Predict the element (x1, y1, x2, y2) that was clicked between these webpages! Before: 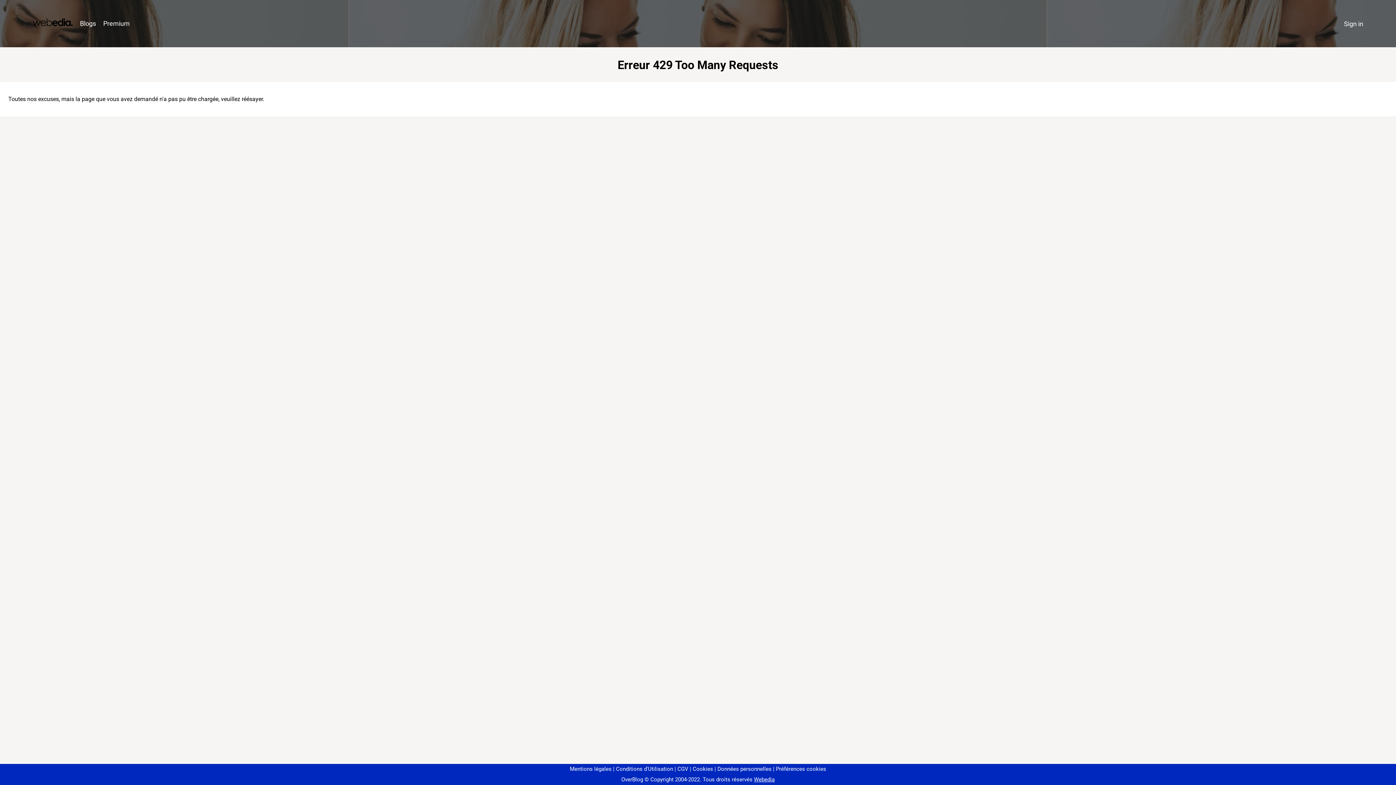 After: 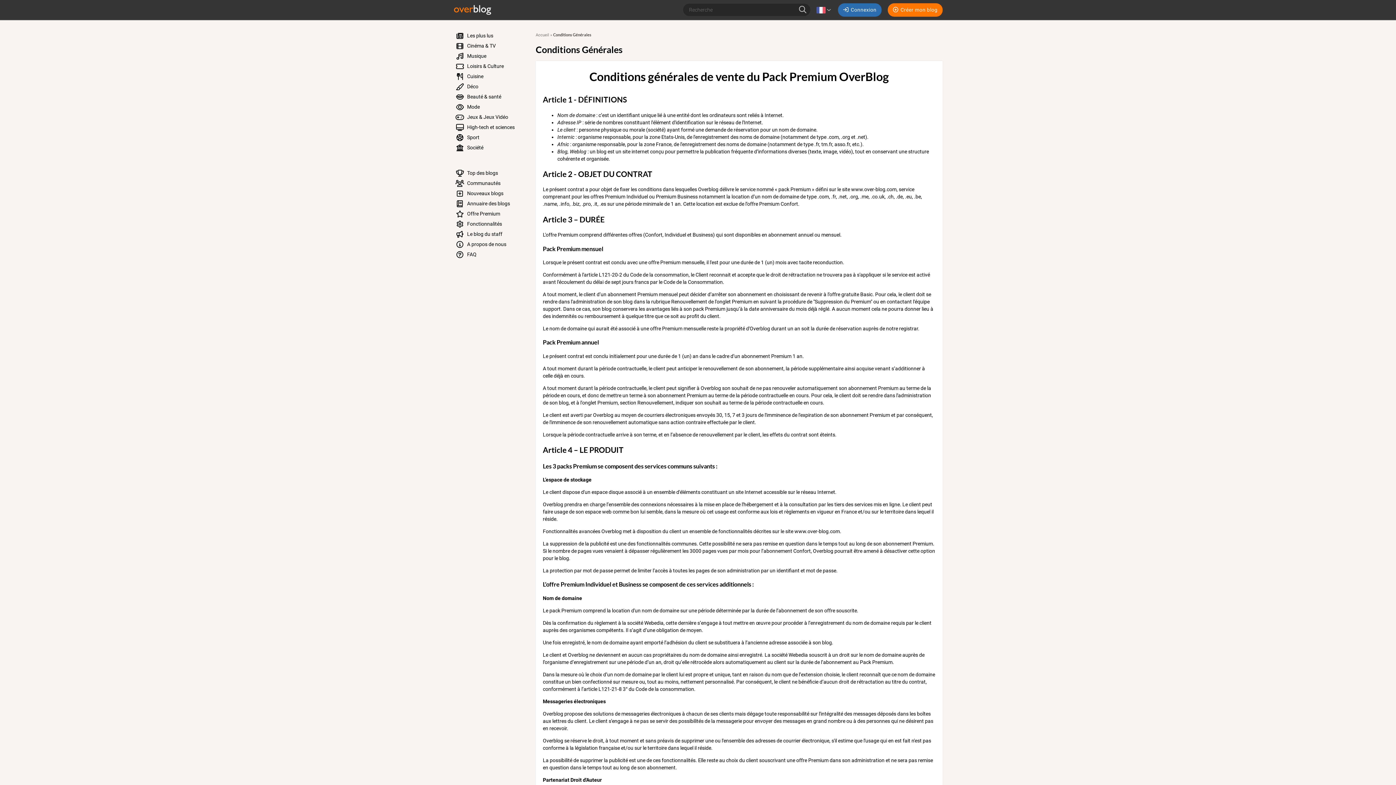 Action: bbox: (674, 766, 688, 772) label: CGV